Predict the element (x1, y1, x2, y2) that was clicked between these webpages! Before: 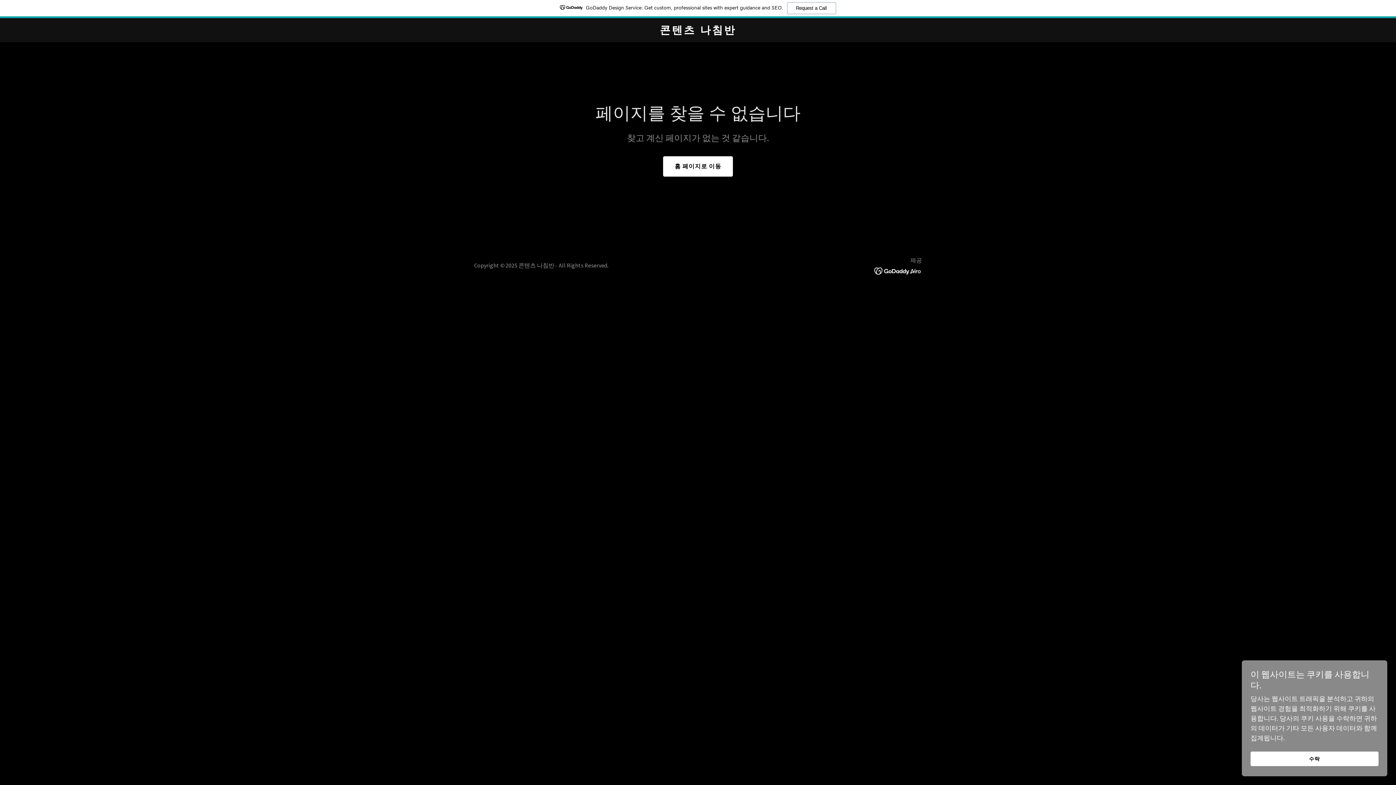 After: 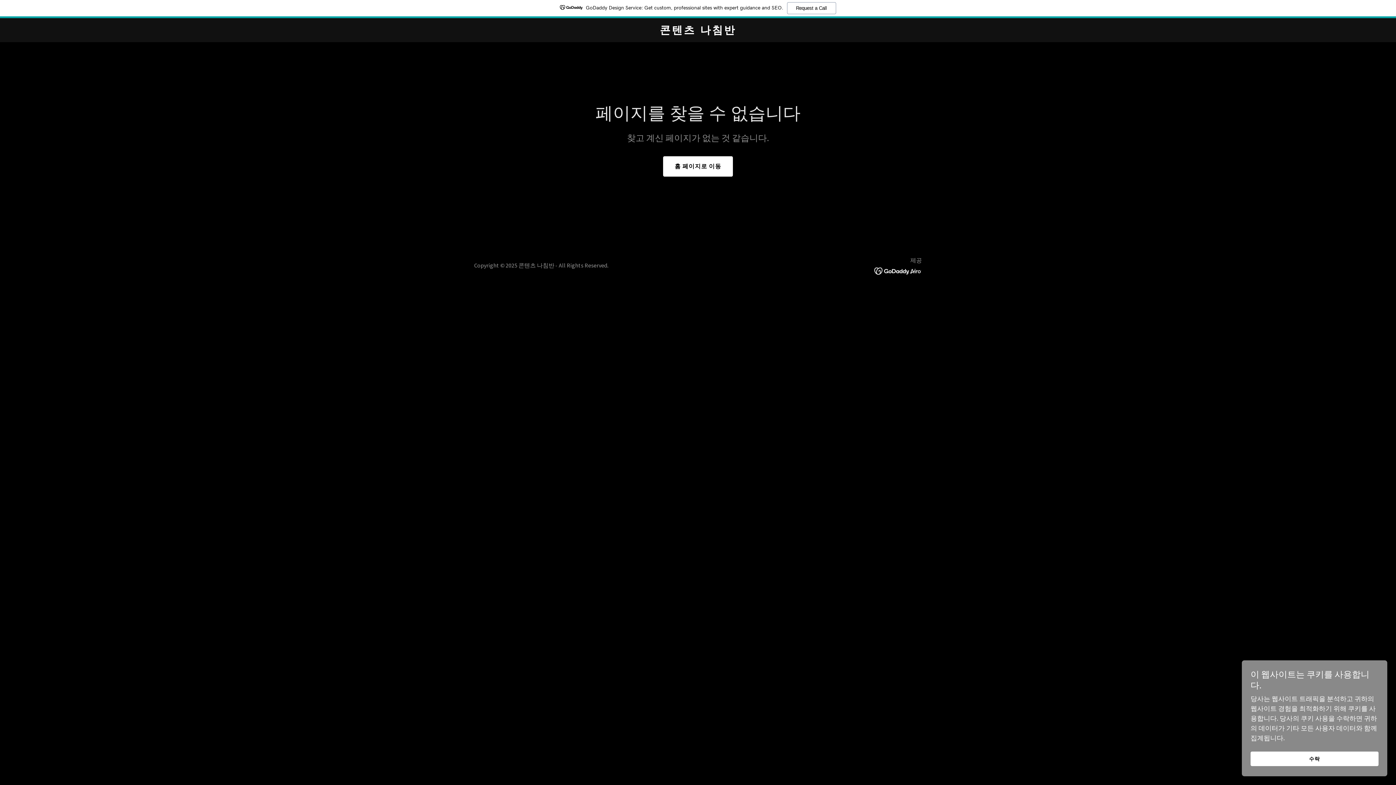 Action: bbox: (874, 266, 922, 274)